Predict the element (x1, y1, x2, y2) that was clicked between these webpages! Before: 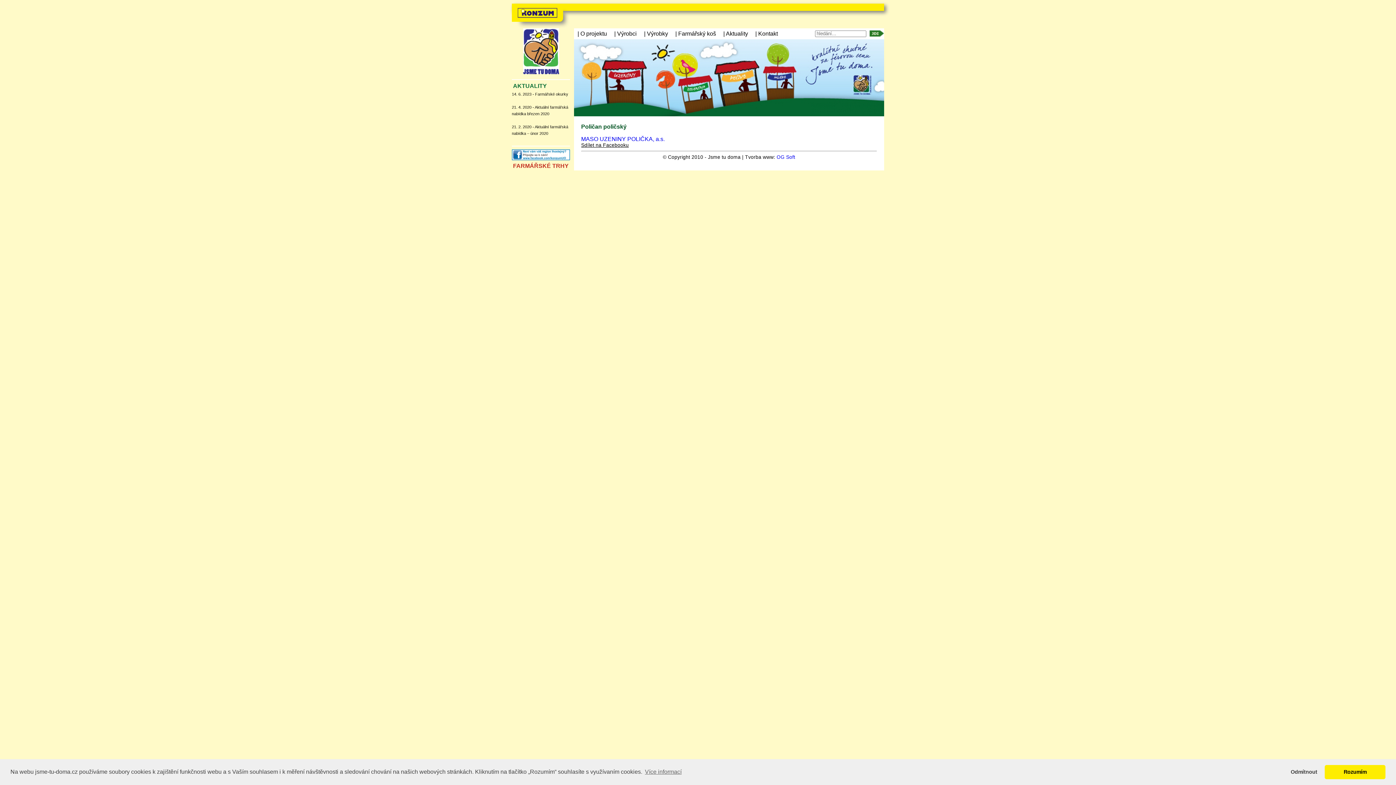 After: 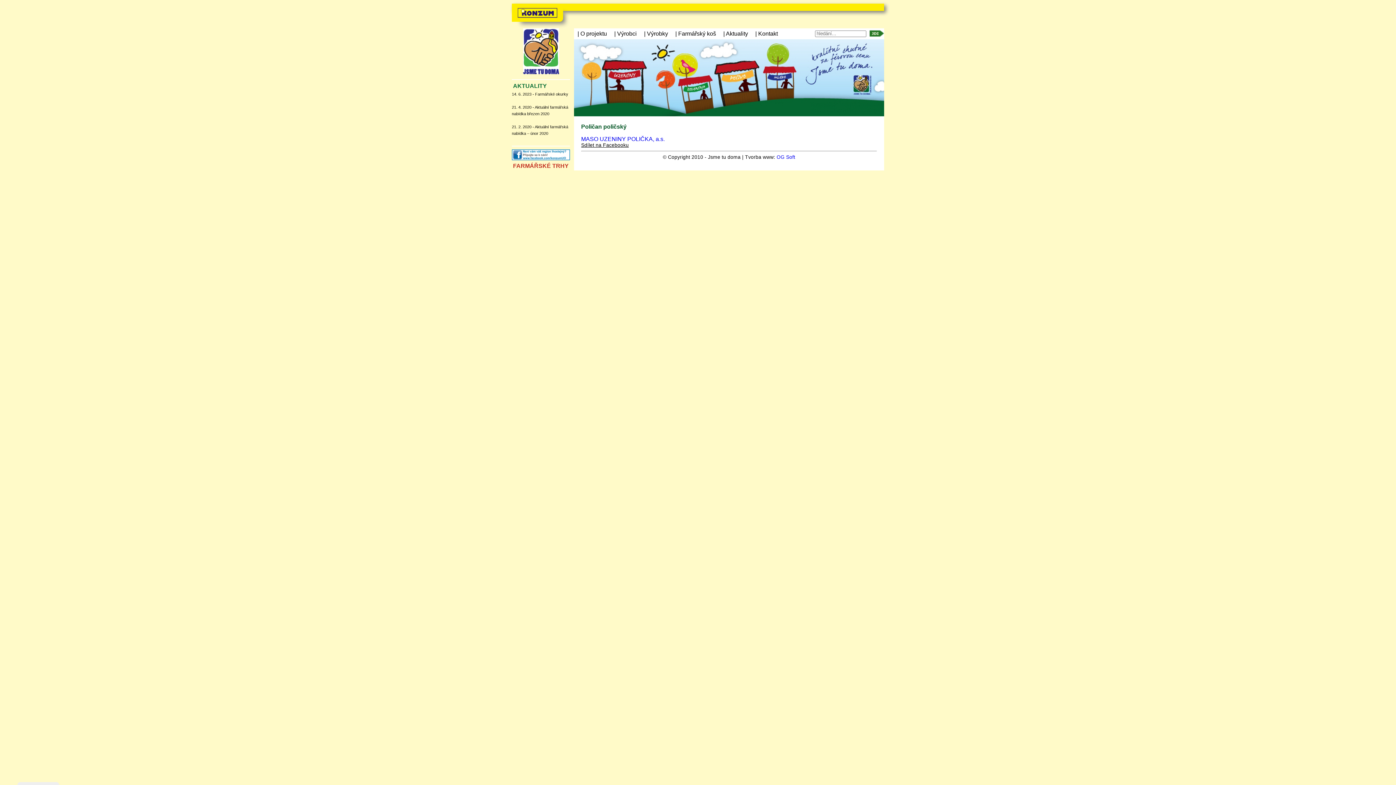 Action: label: allow cookies bbox: (1325, 765, 1385, 779)